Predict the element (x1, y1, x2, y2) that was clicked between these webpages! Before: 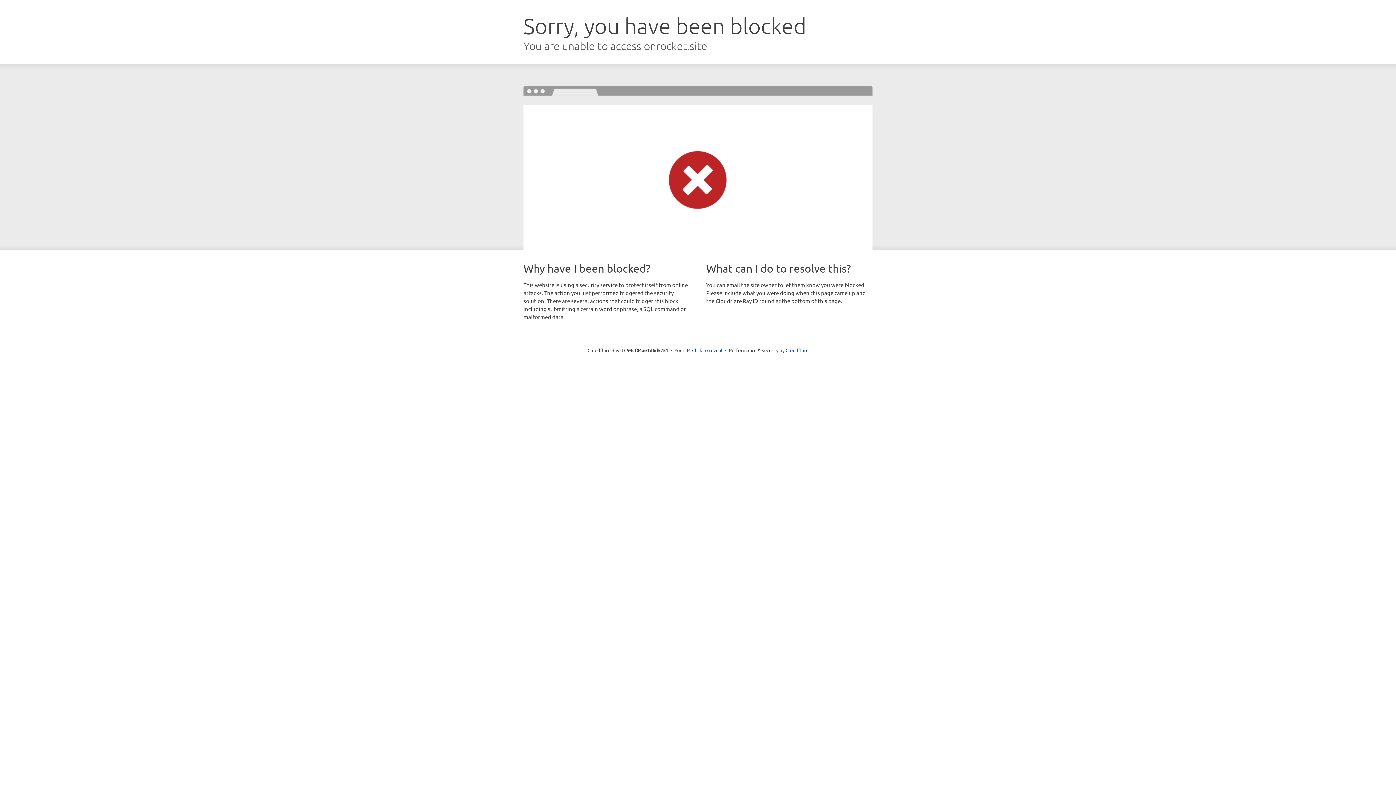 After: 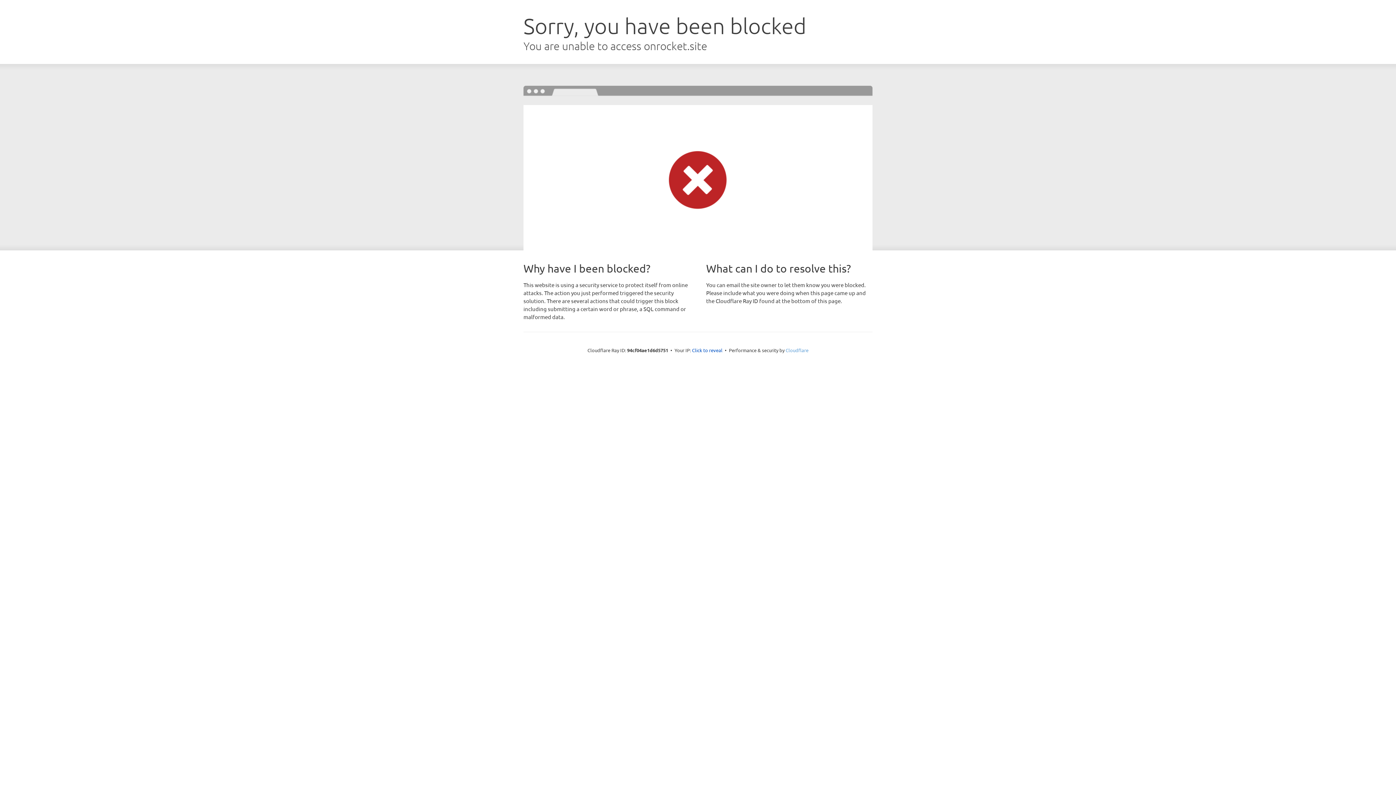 Action: label: Cloudflare bbox: (785, 347, 808, 353)